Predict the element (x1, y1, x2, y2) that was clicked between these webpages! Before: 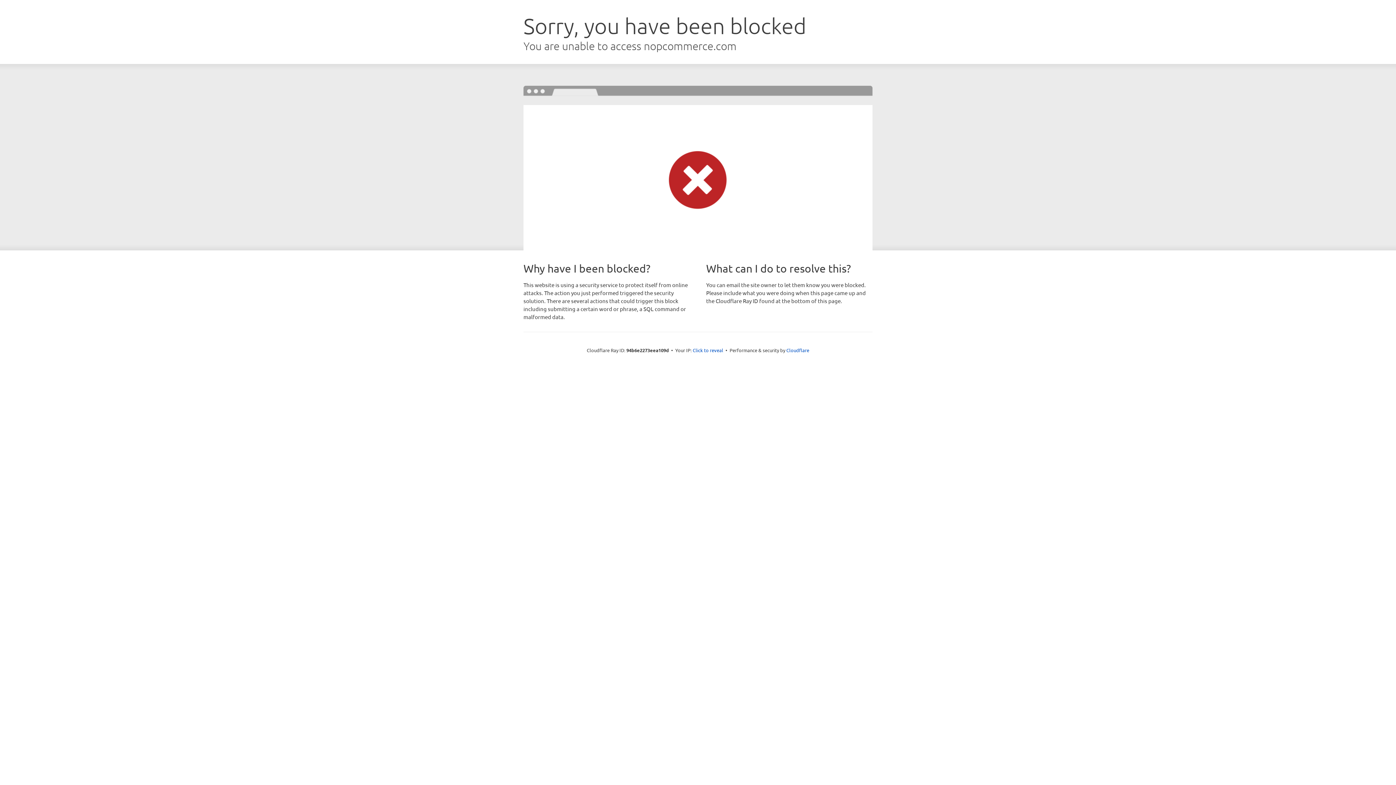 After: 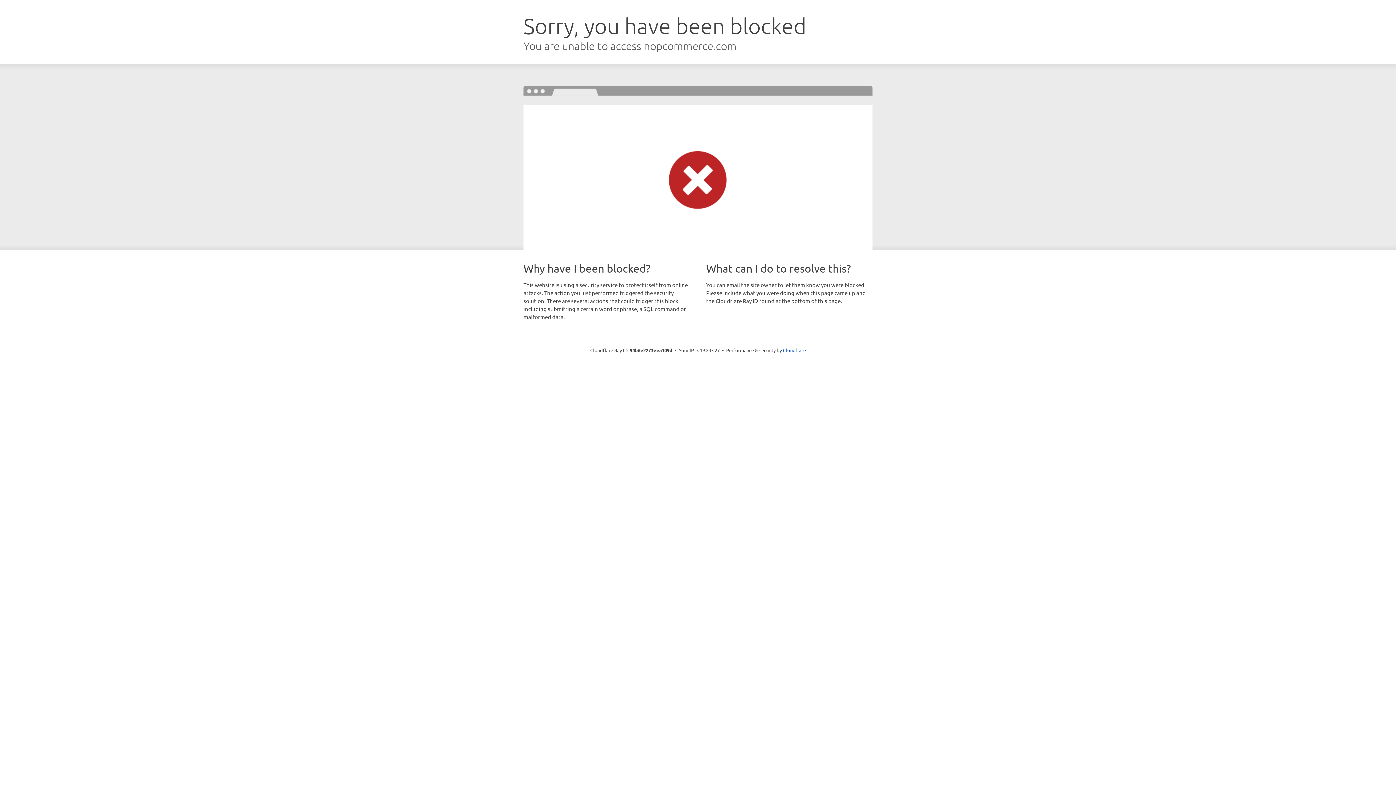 Action: label: Click to reveal bbox: (692, 346, 723, 353)